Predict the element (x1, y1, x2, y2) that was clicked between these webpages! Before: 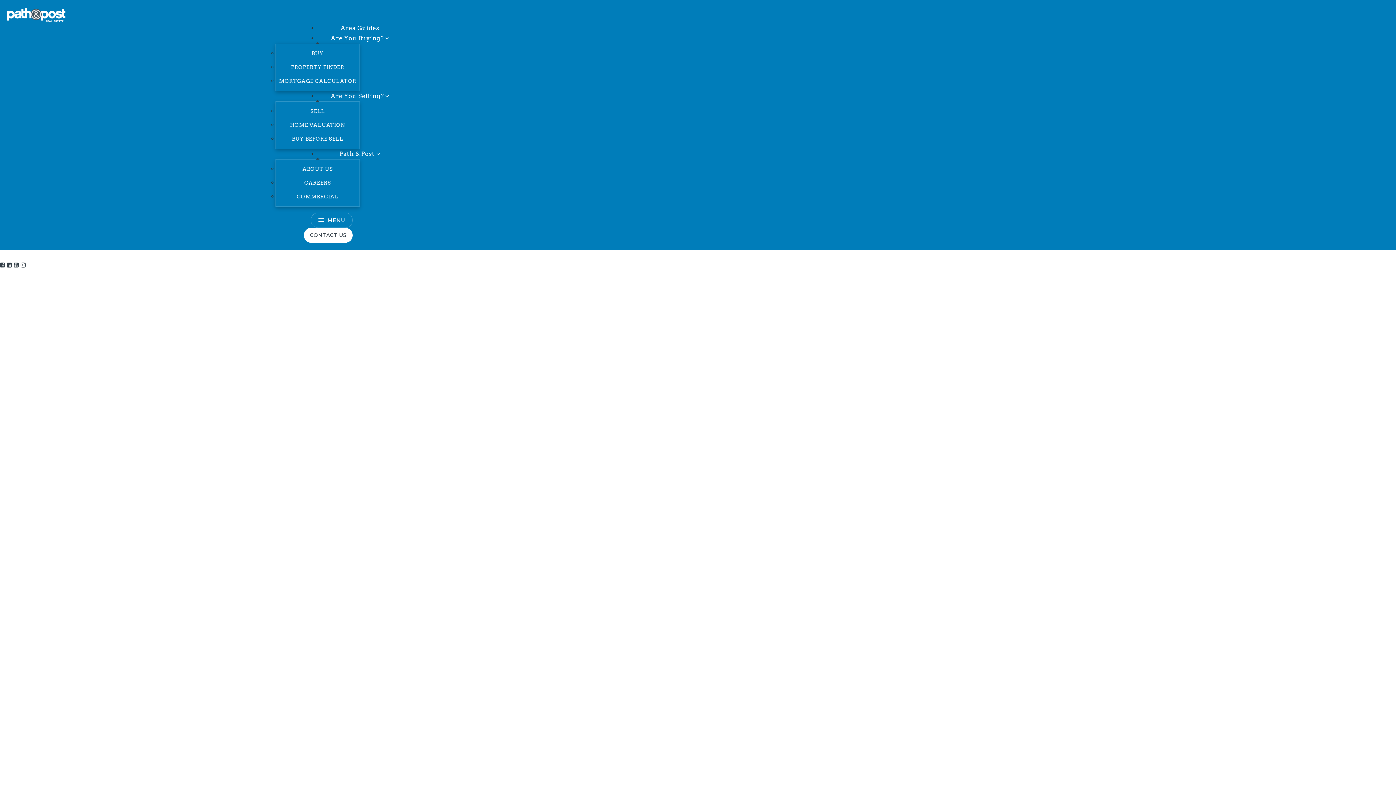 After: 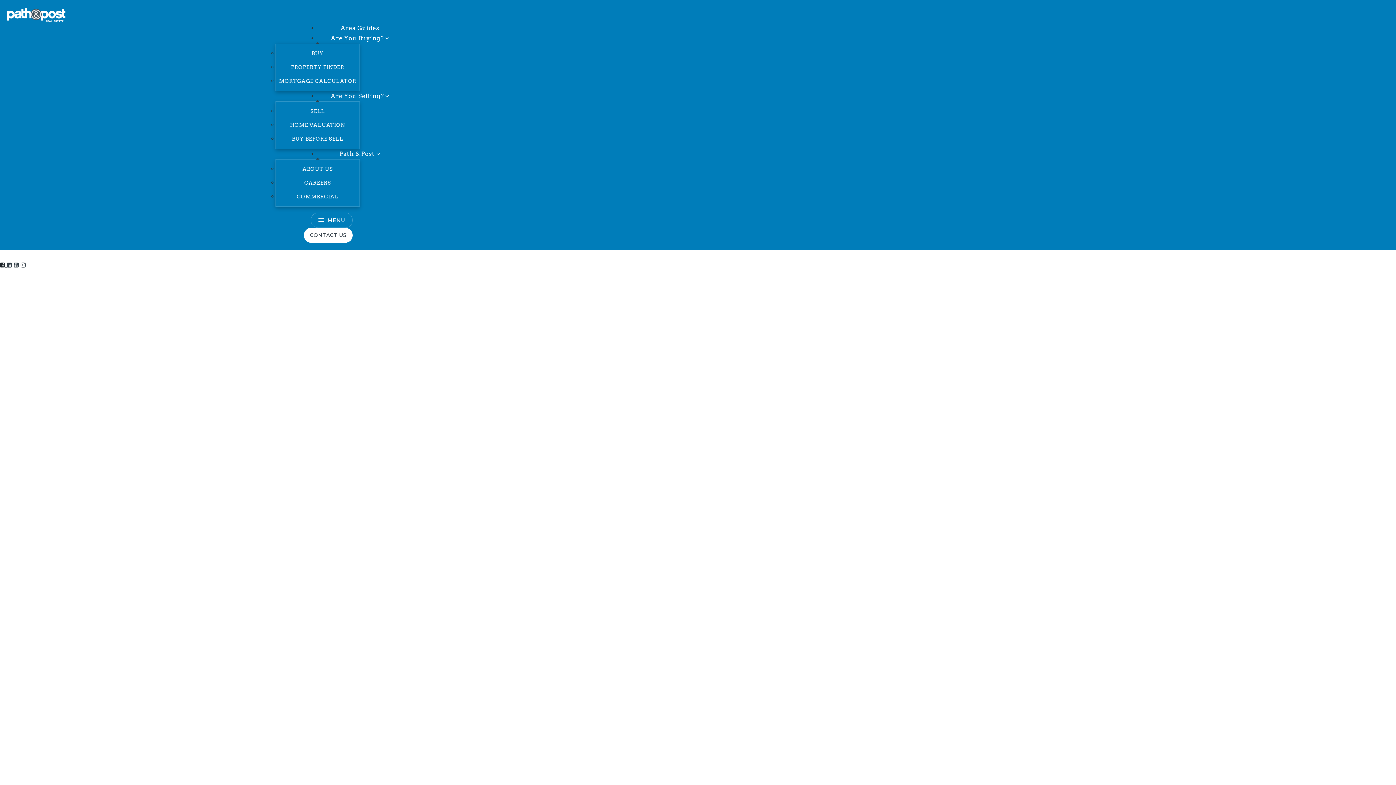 Action: label: Facebook bbox: (0, 261, 6, 268)